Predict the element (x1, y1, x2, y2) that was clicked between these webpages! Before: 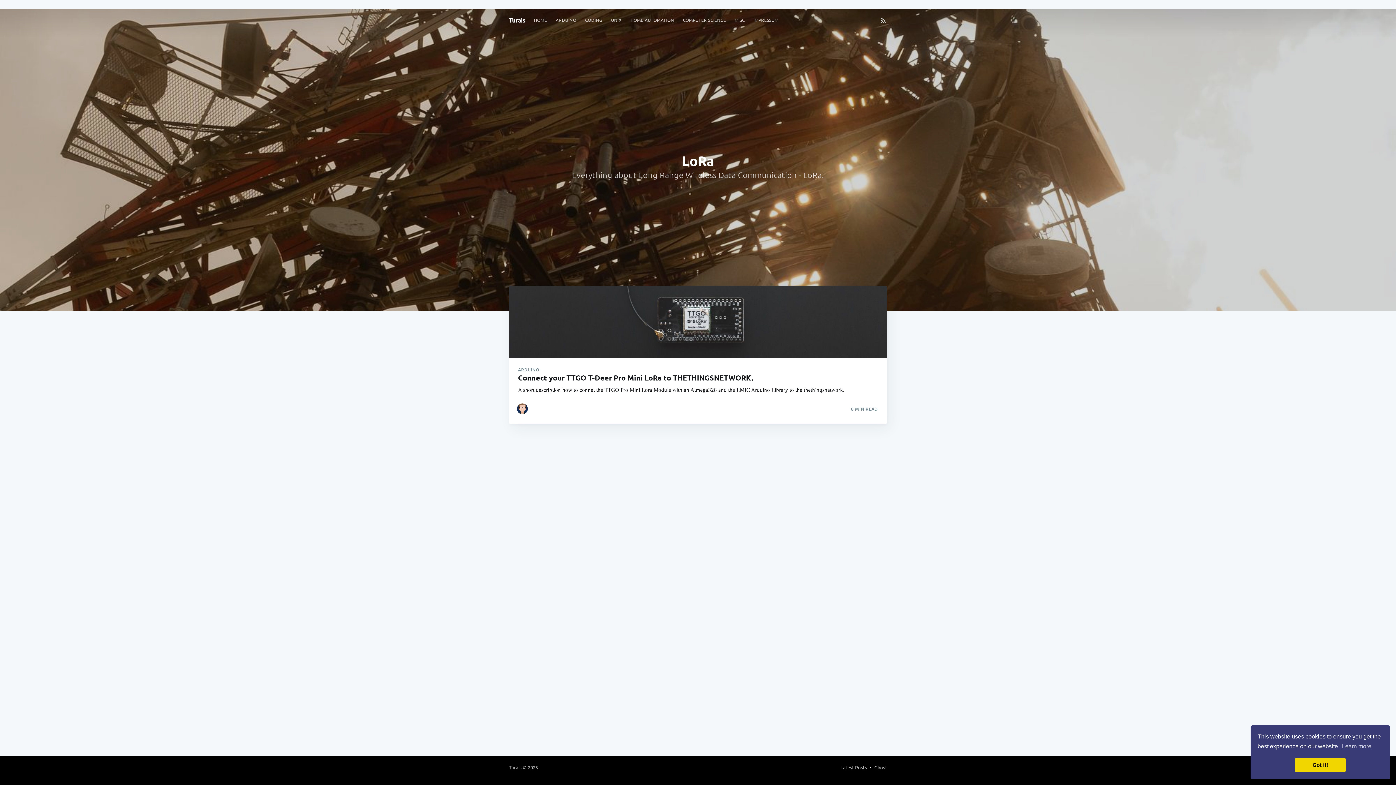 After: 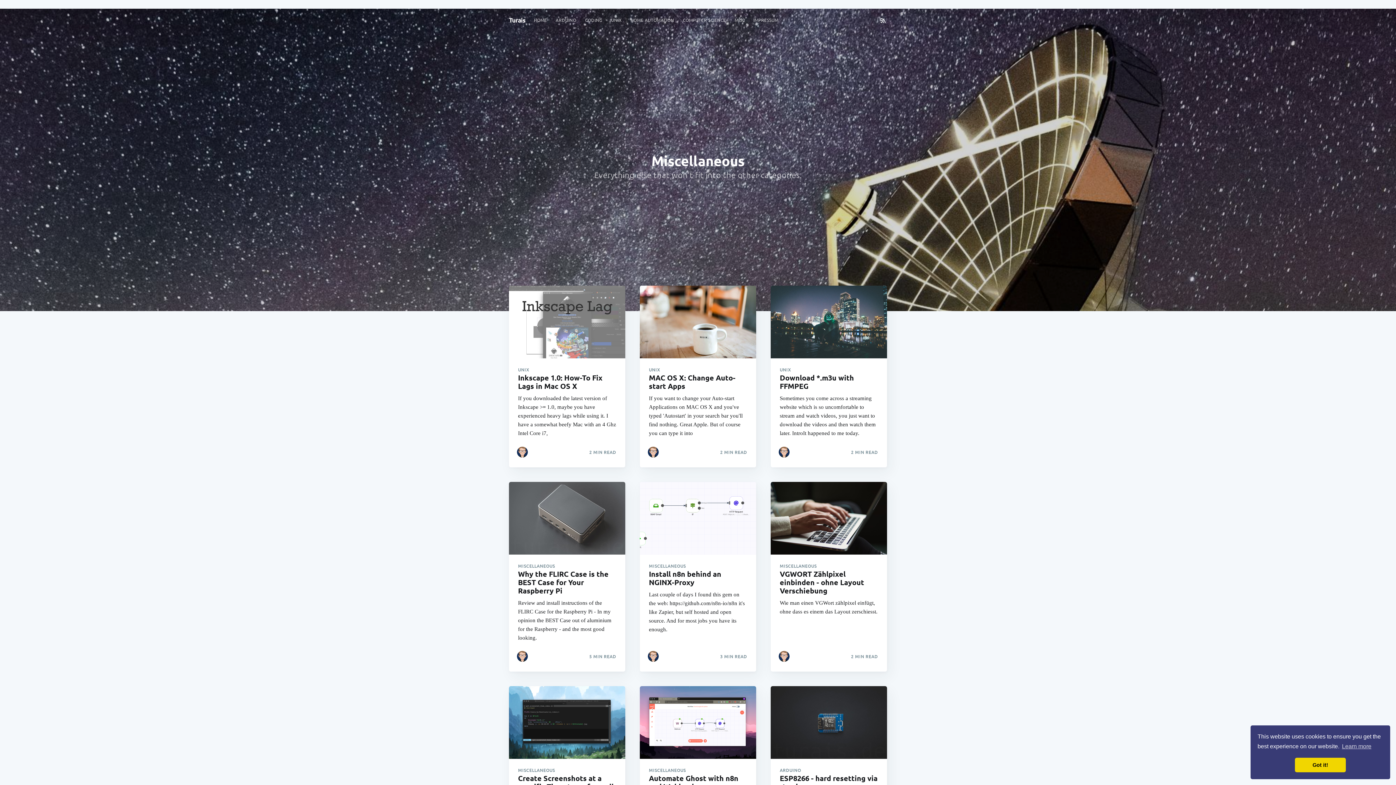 Action: label: MISC bbox: (730, 13, 749, 27)